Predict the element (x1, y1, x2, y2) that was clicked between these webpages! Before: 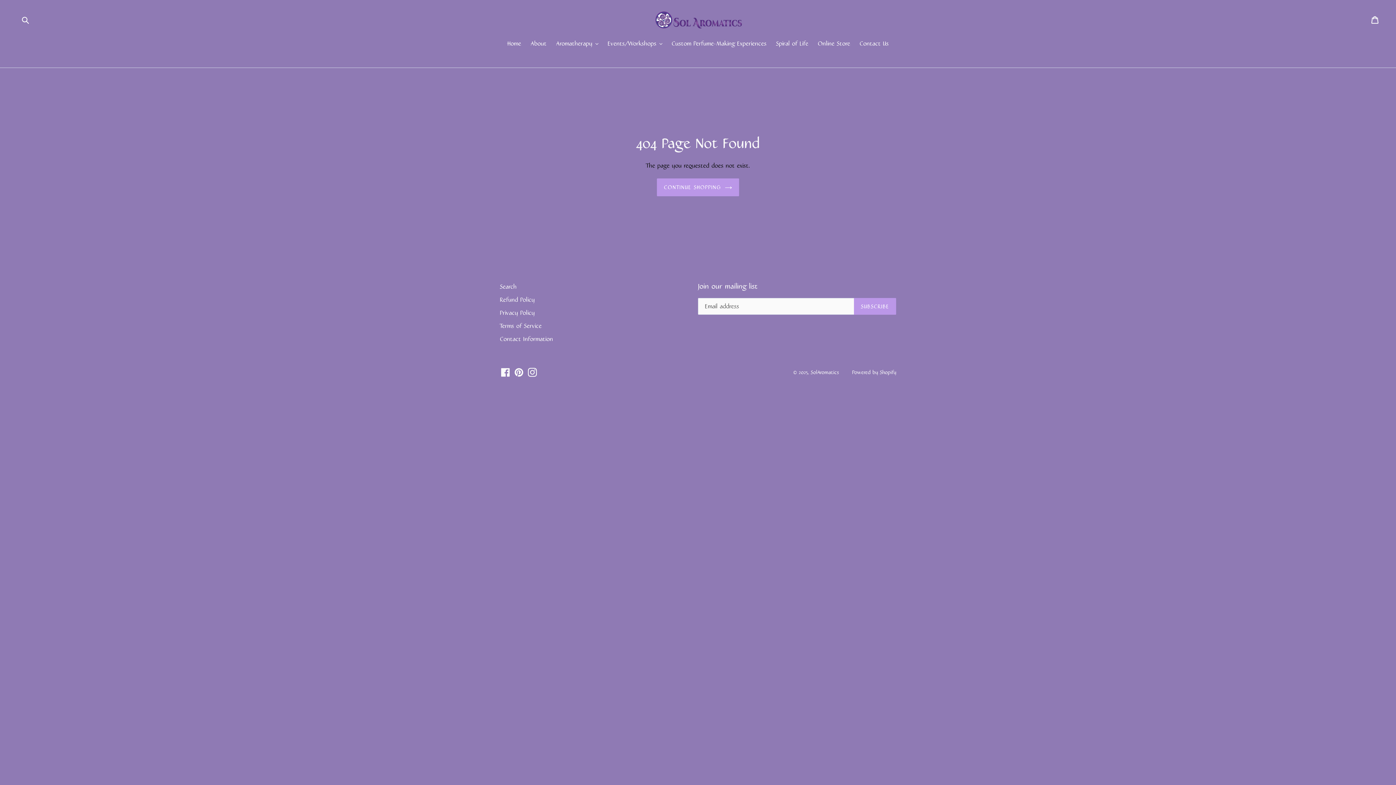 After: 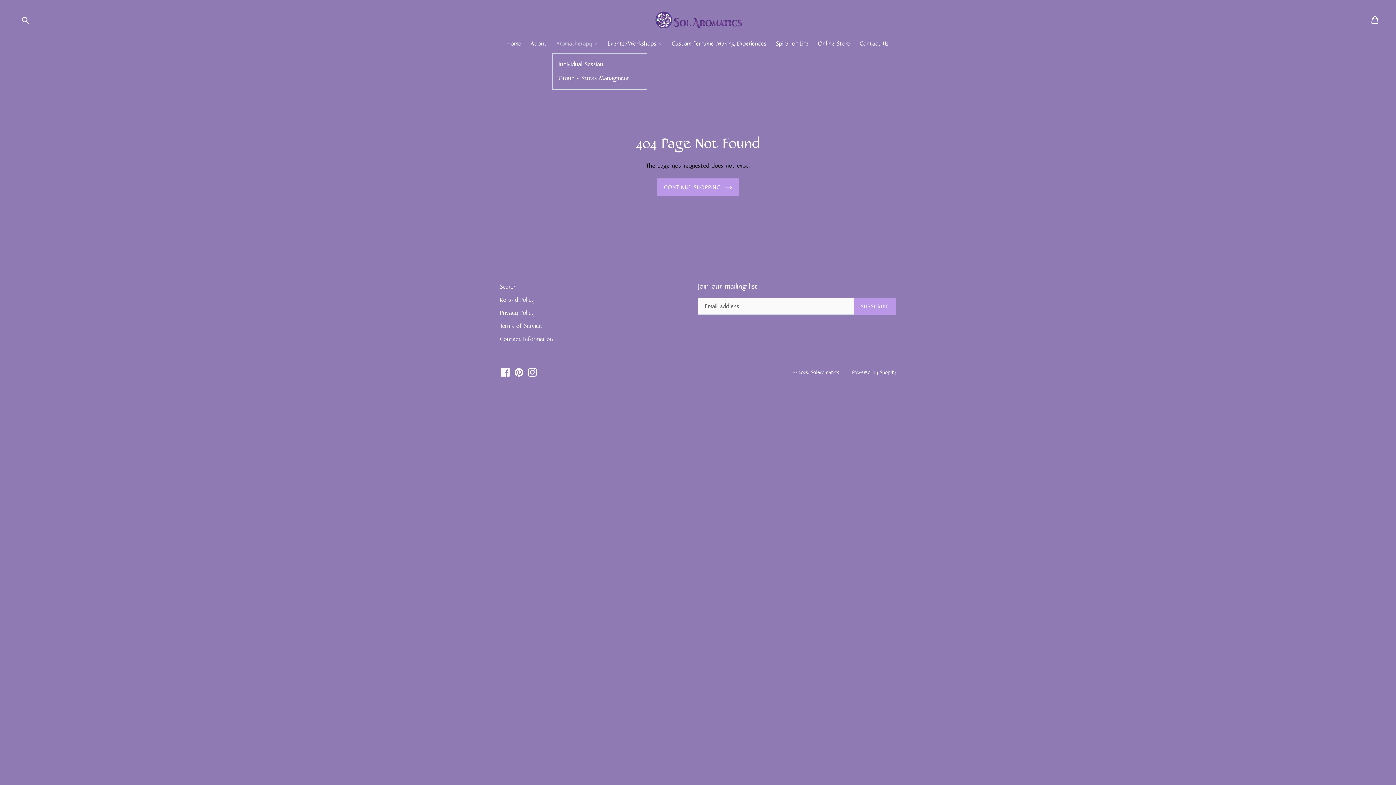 Action: bbox: (552, 38, 602, 50) label: Aromatherapy 
expand